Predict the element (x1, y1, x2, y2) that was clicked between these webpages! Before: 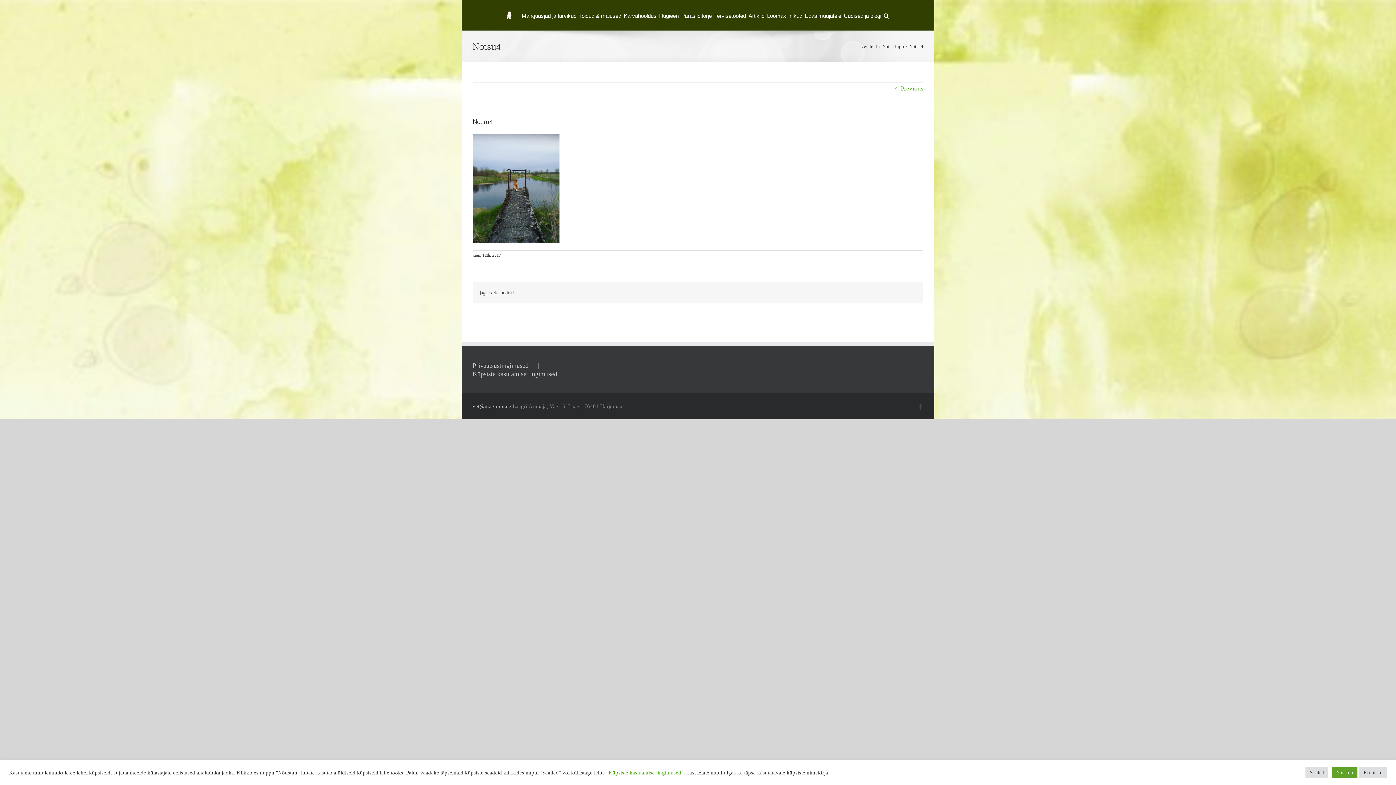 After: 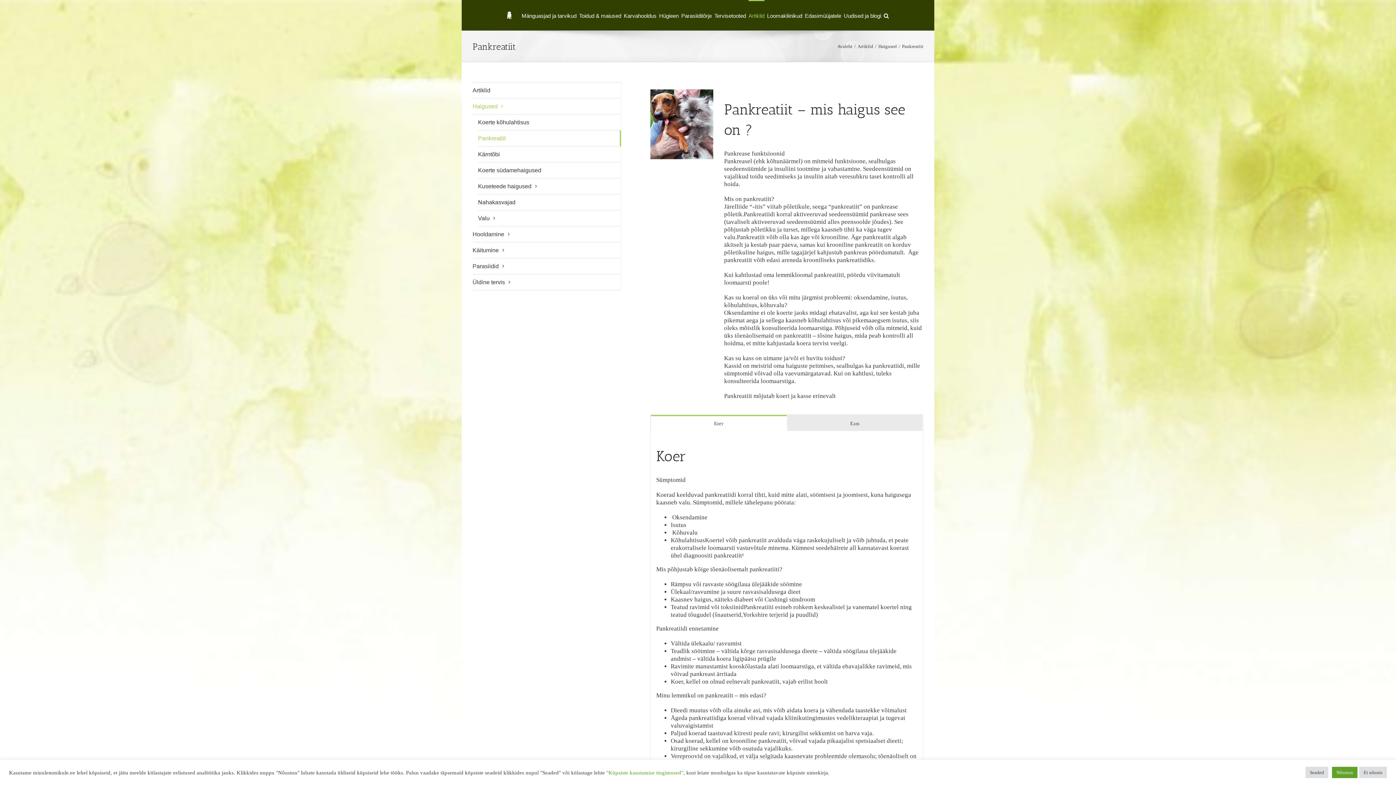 Action: bbox: (748, 0, 764, 30) label: Artiklid